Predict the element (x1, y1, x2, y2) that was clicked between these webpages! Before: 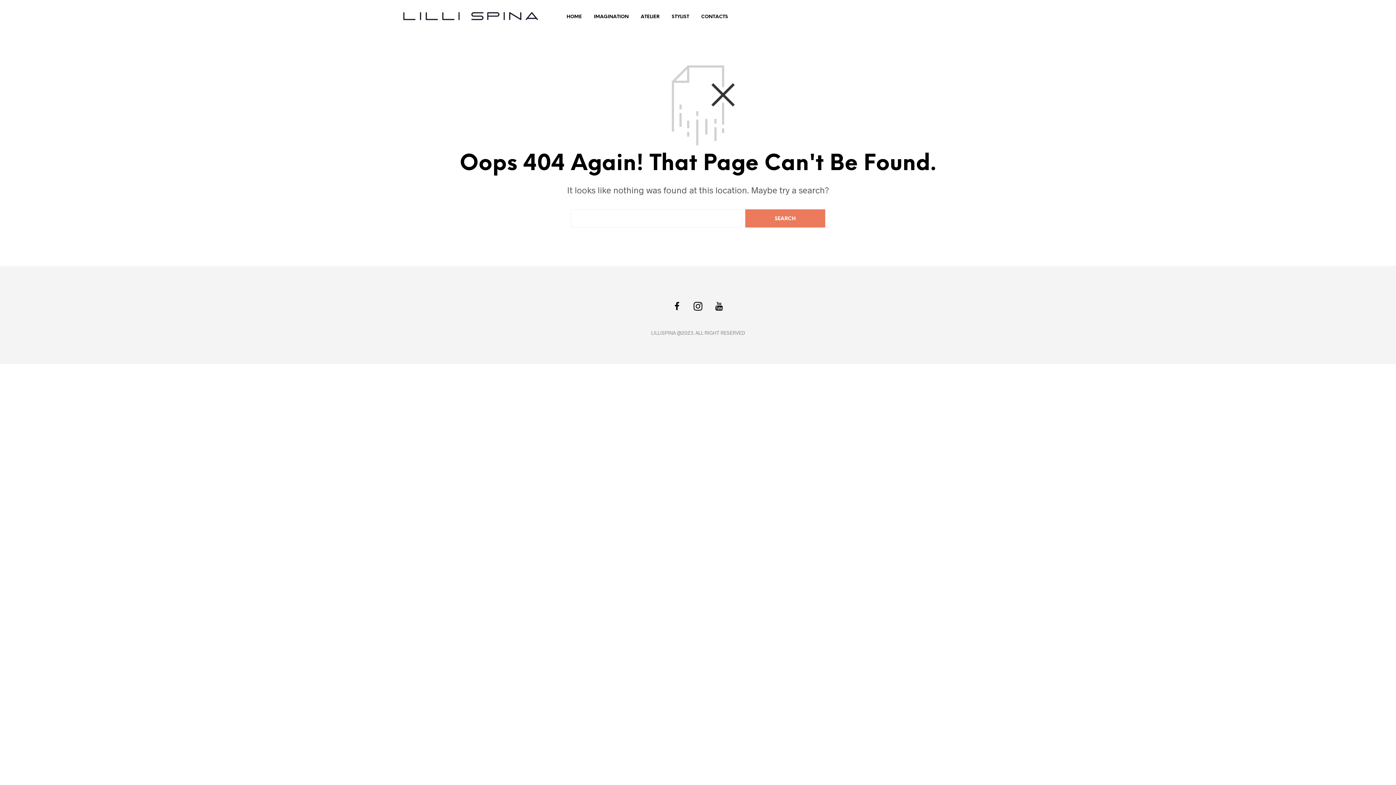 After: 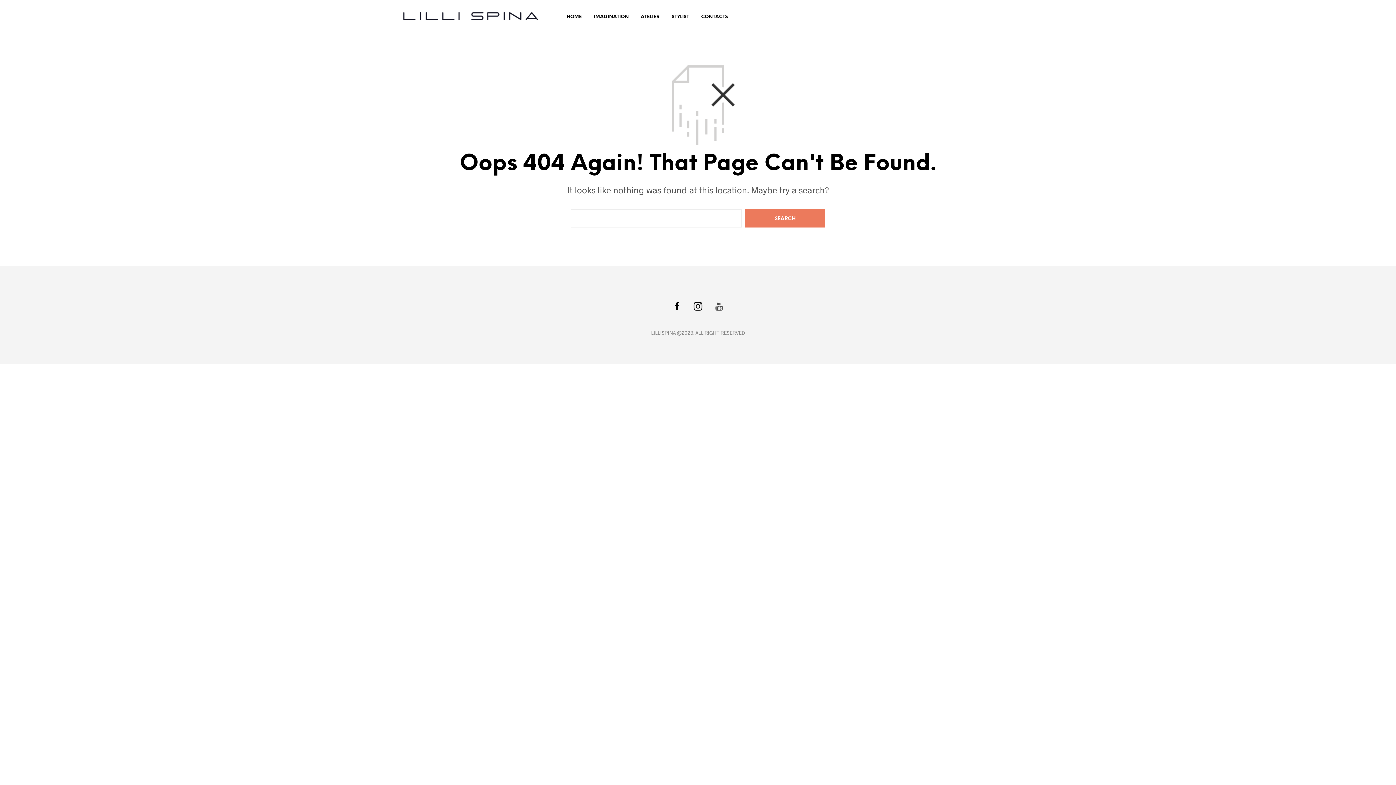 Action: bbox: (714, 301, 723, 312)